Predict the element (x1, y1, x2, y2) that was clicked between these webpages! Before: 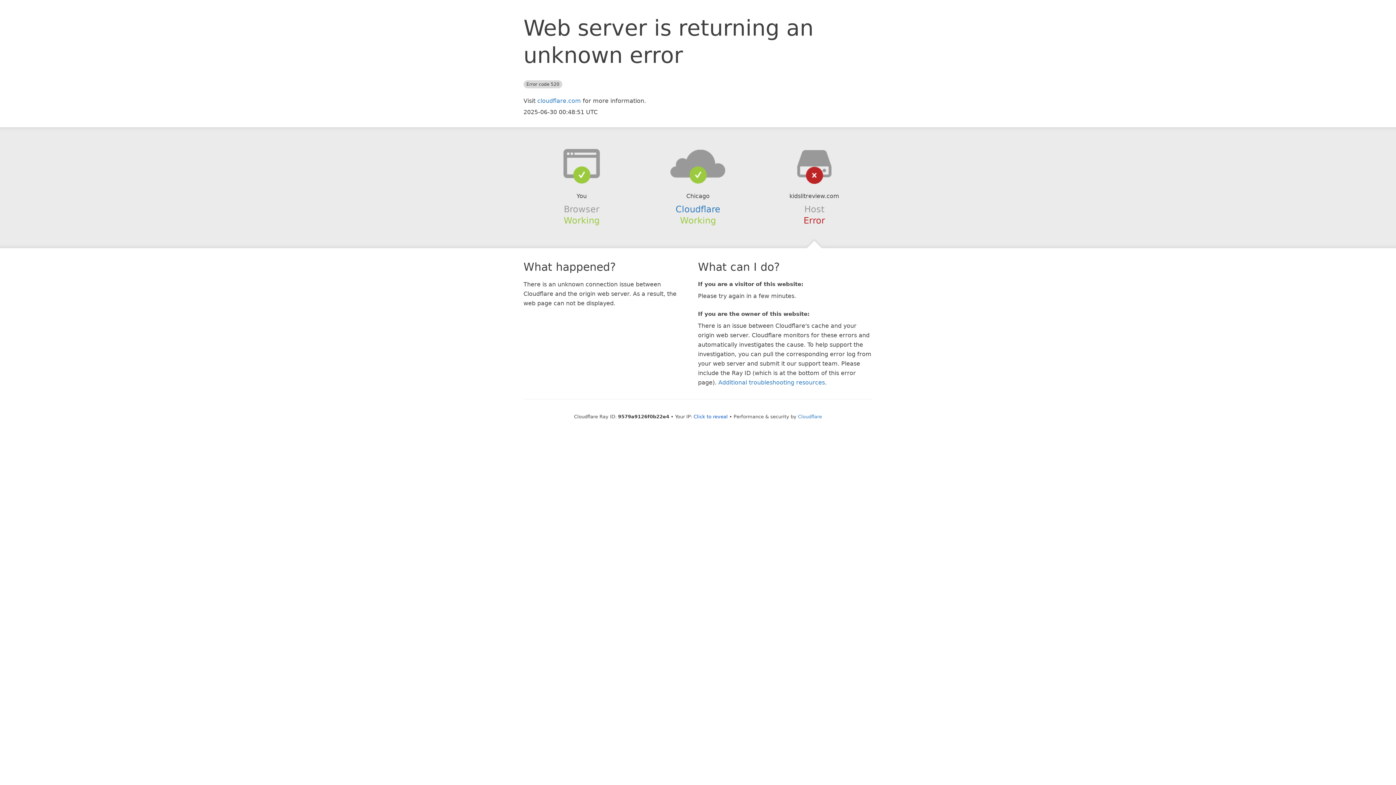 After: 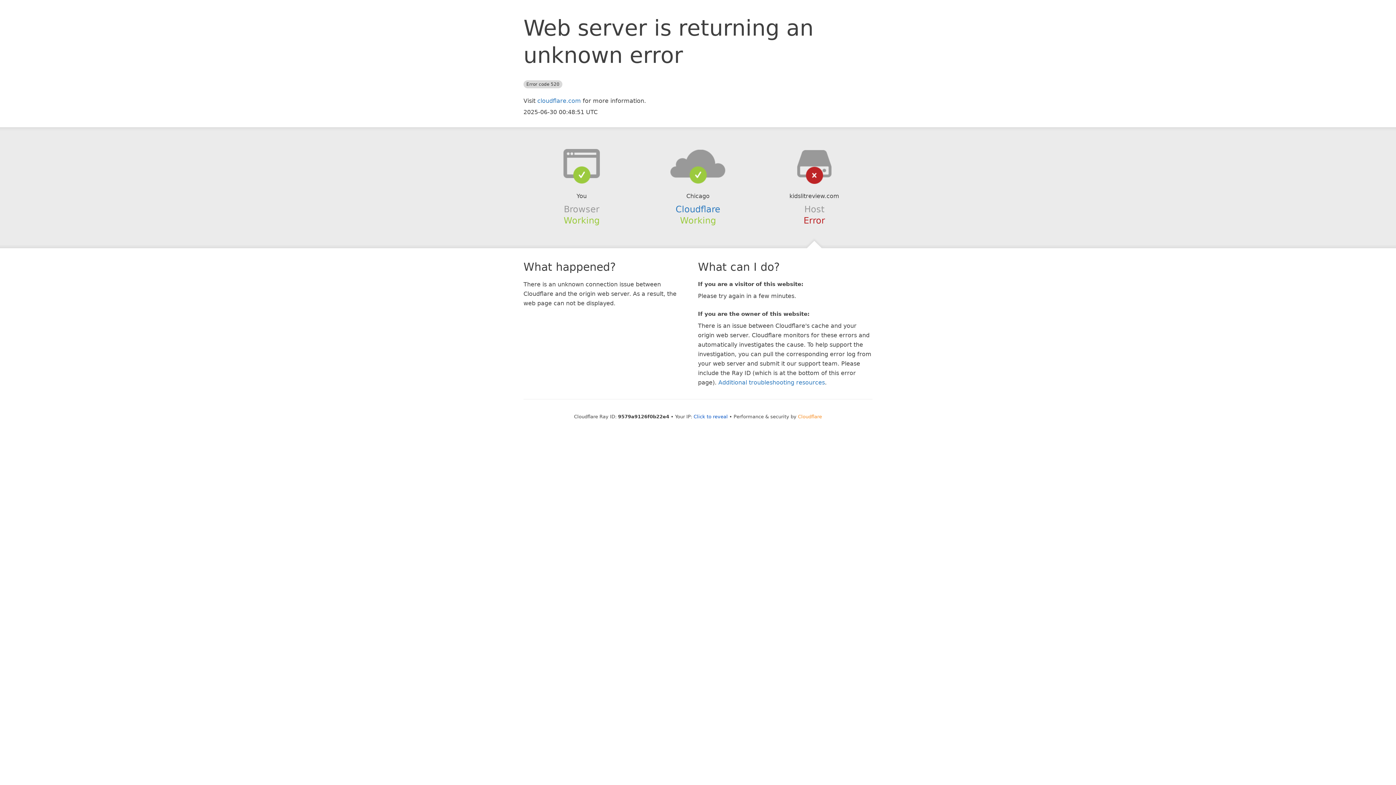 Action: bbox: (798, 414, 822, 419) label: Cloudflare